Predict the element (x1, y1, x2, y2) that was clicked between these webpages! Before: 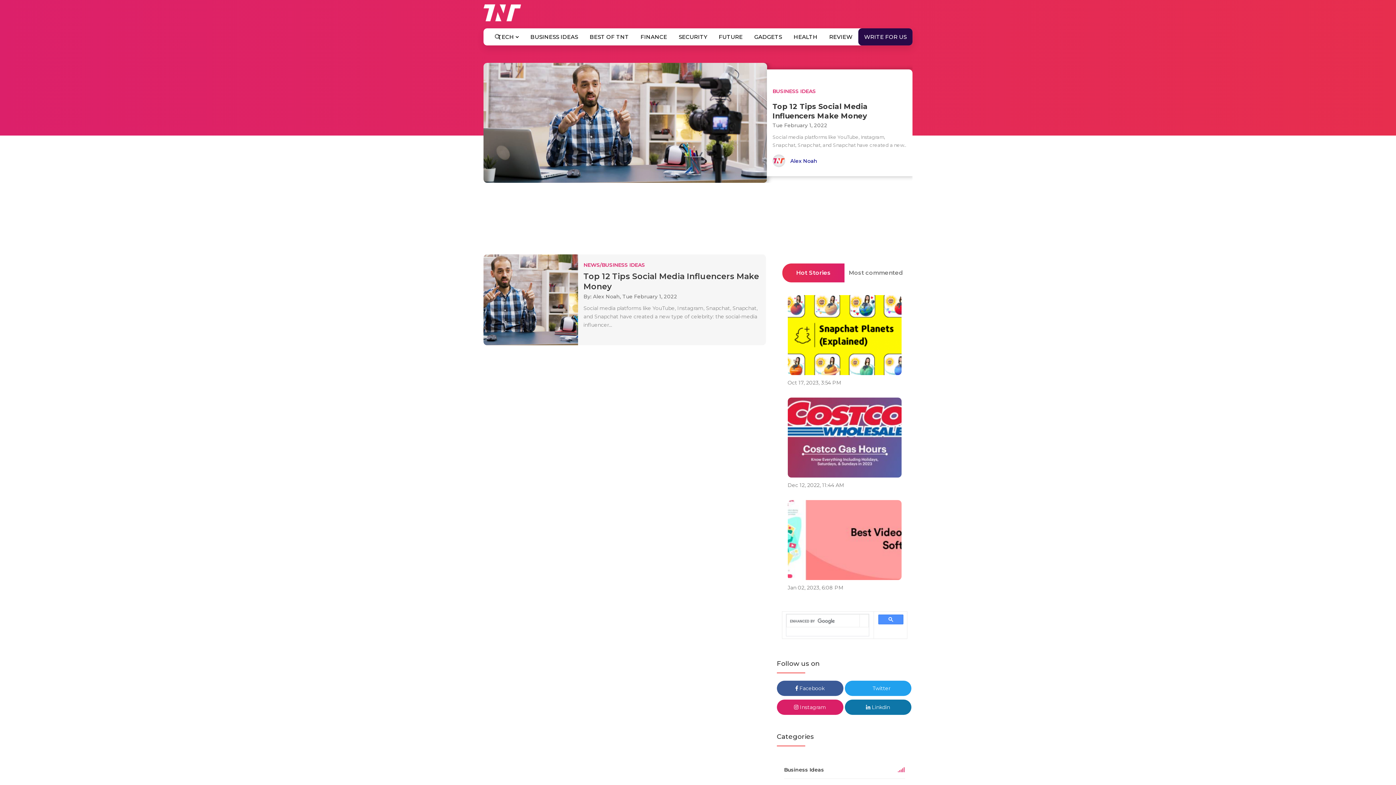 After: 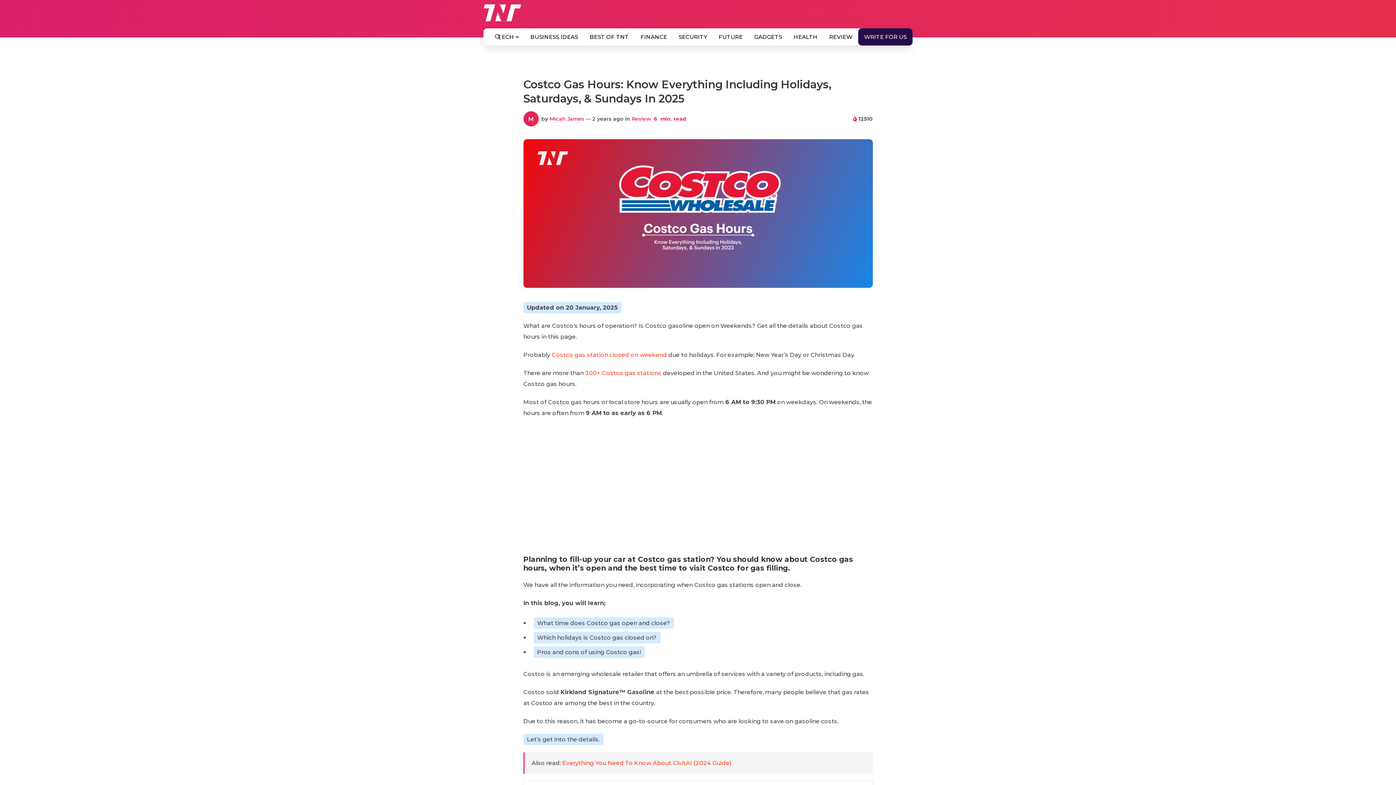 Action: bbox: (787, 397, 901, 477)